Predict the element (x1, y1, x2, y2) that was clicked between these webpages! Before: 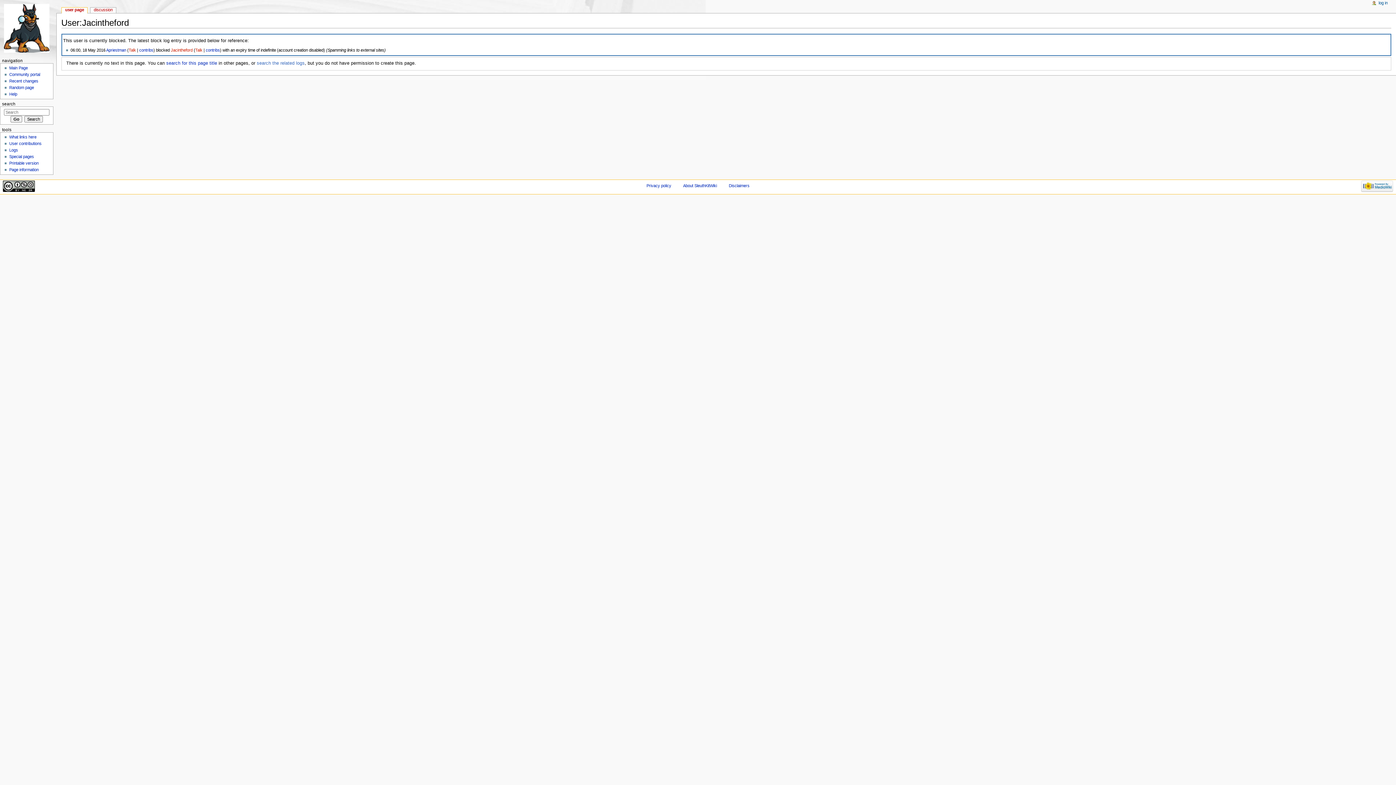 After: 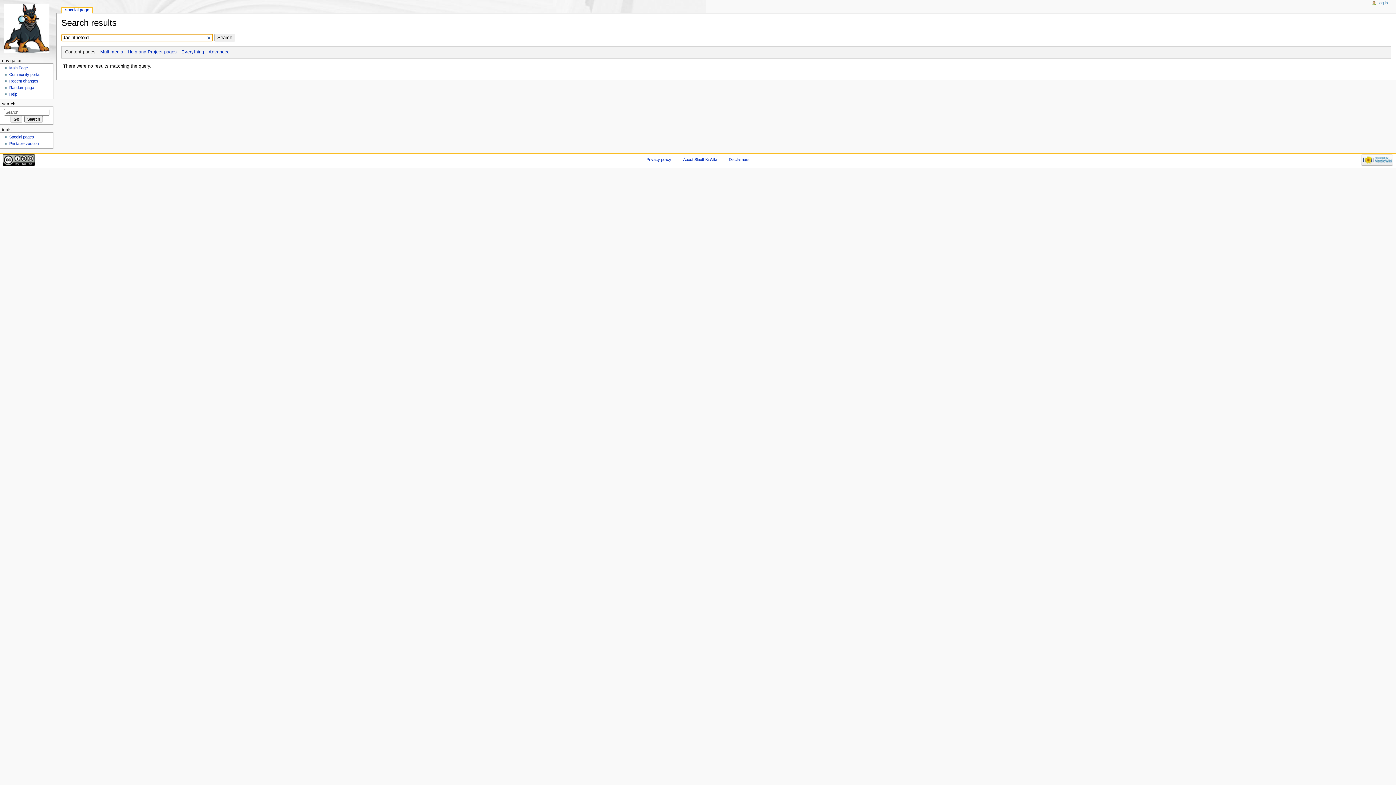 Action: label: search for this page title bbox: (166, 60, 217, 65)